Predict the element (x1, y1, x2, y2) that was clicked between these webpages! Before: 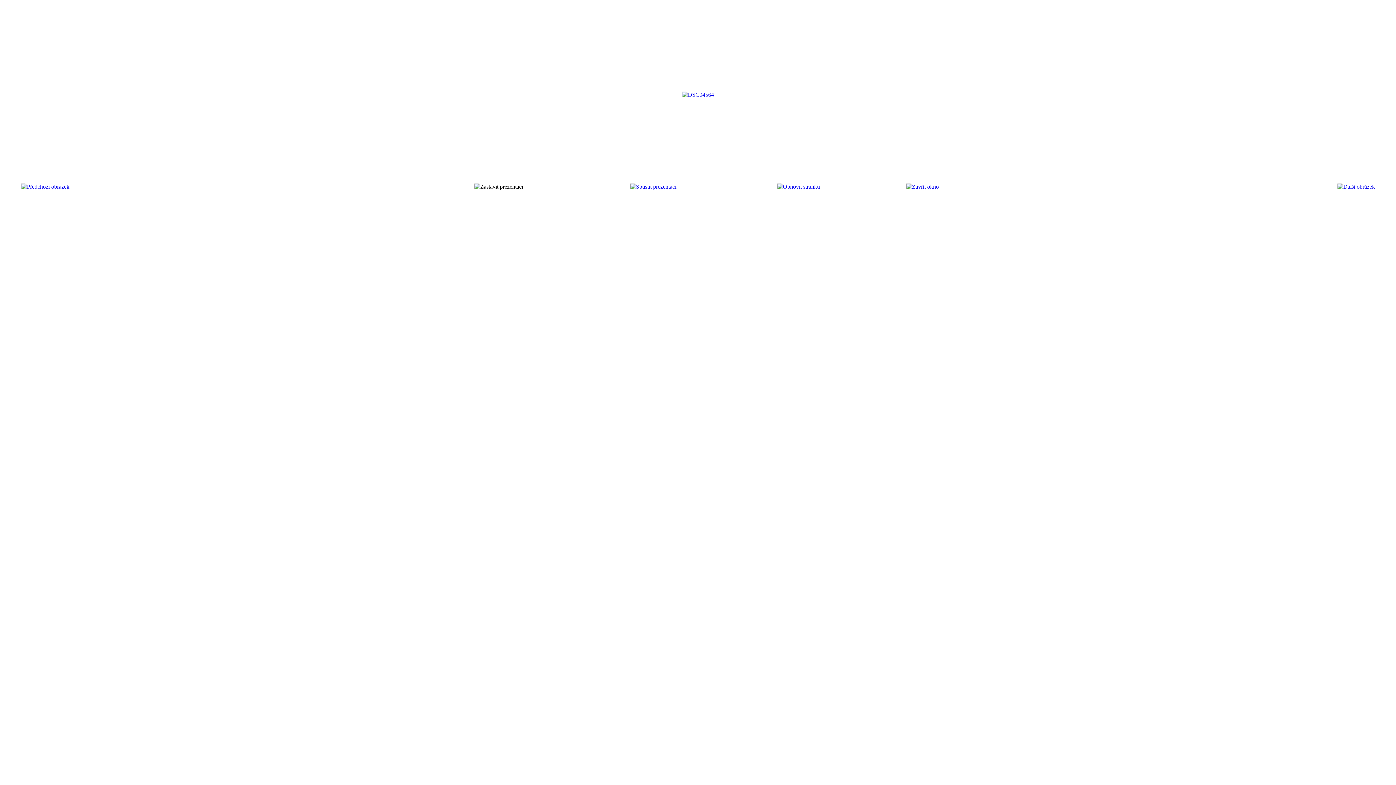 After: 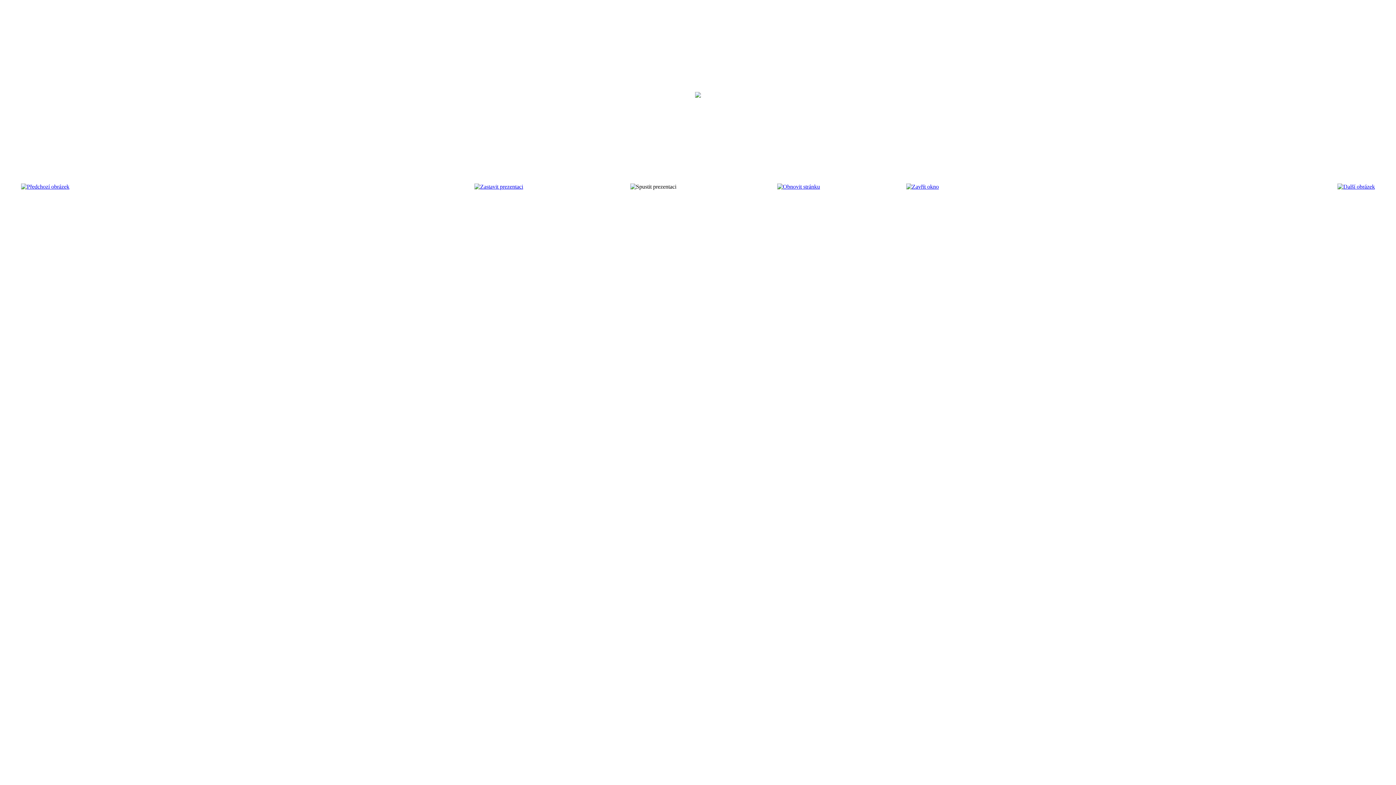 Action: bbox: (630, 183, 676, 189)